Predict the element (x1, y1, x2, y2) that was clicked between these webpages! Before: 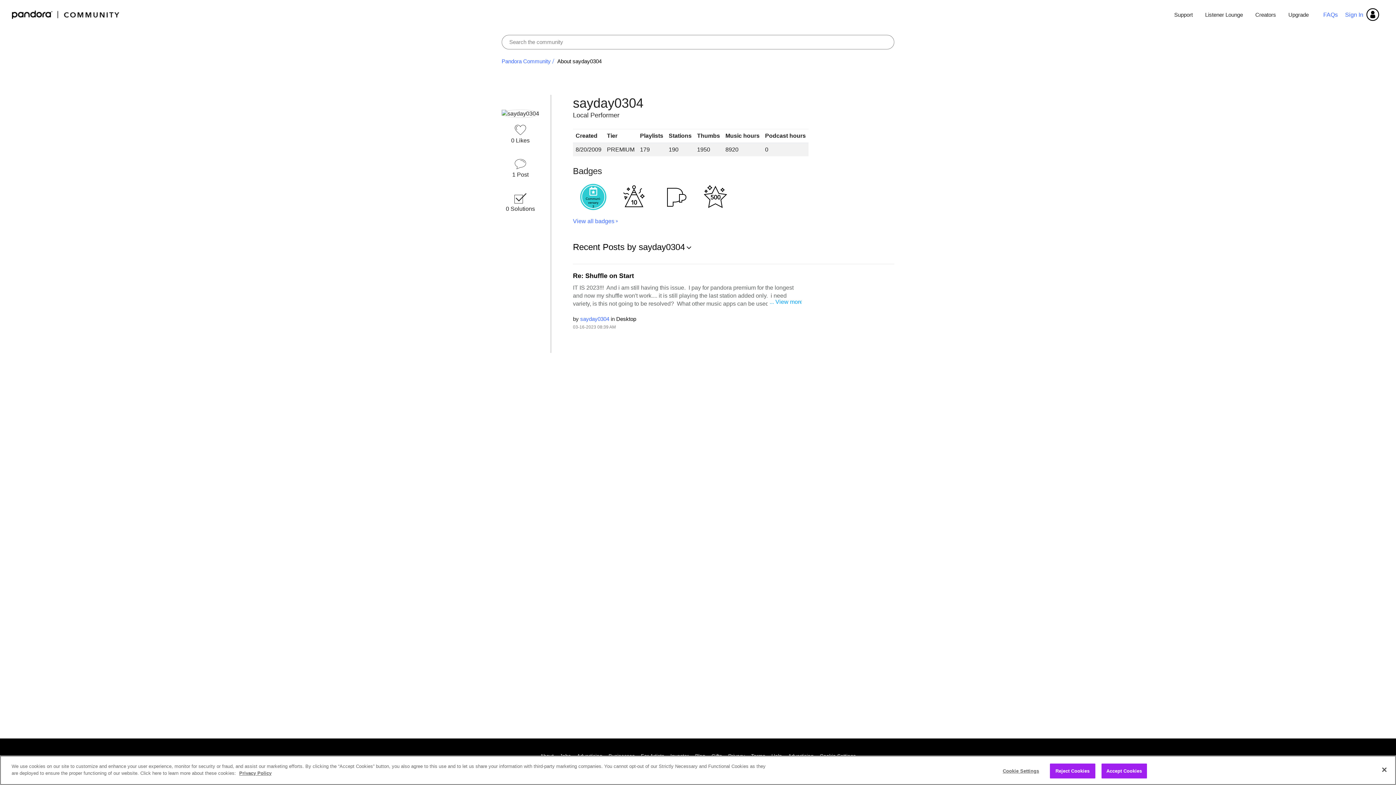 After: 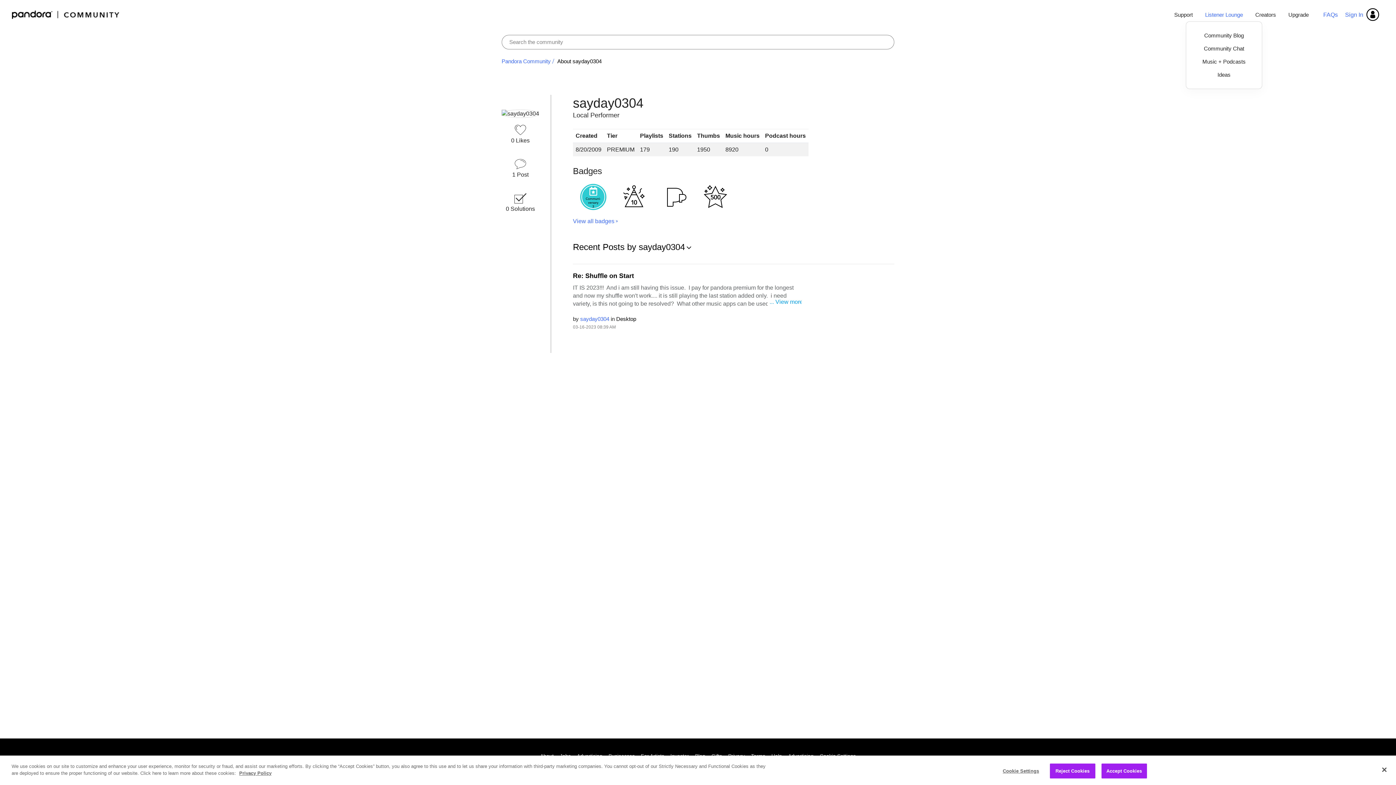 Action: label: Listener Lounge bbox: (1200, 6, 1248, 22)